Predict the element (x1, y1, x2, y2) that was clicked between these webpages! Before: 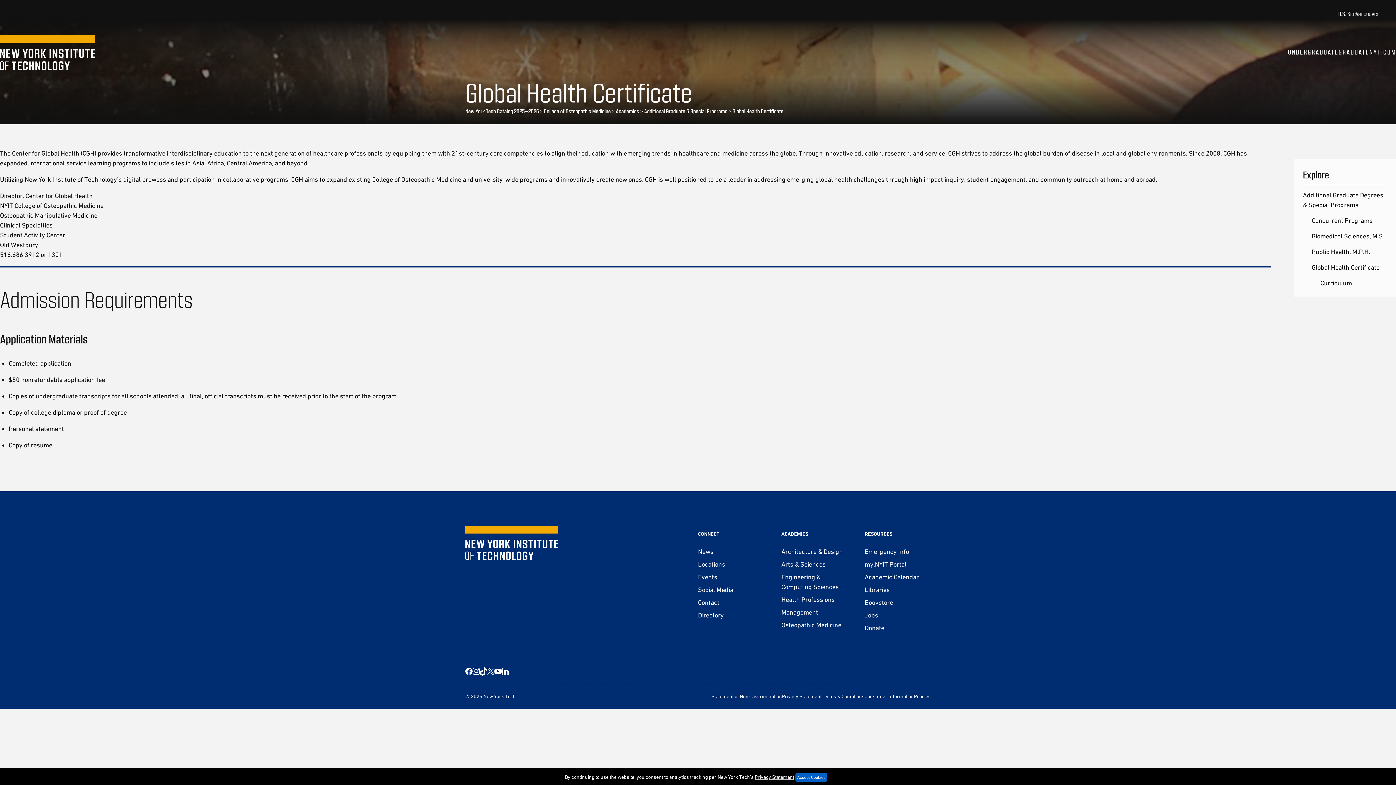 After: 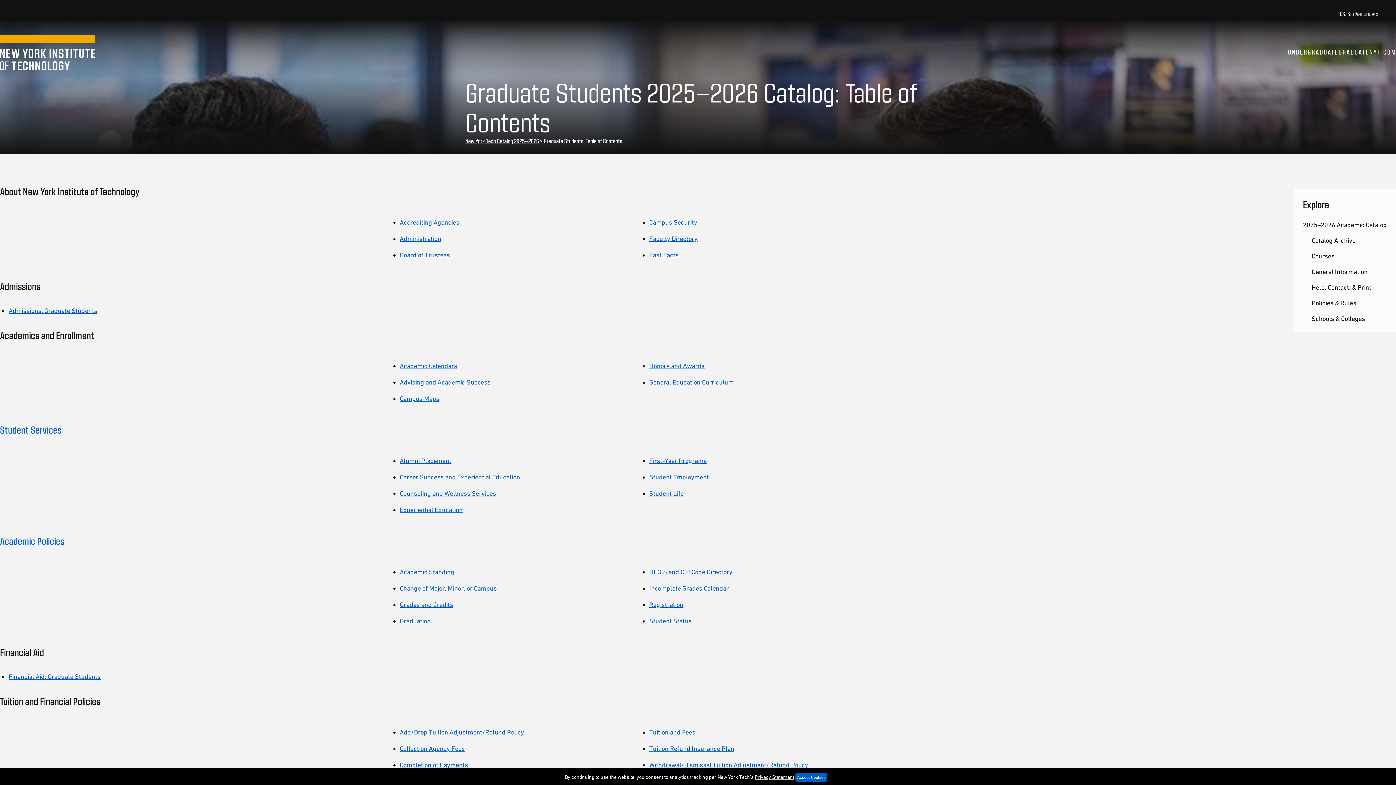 Action: label: GRADUATE bbox: (1338, 47, 1369, 58)